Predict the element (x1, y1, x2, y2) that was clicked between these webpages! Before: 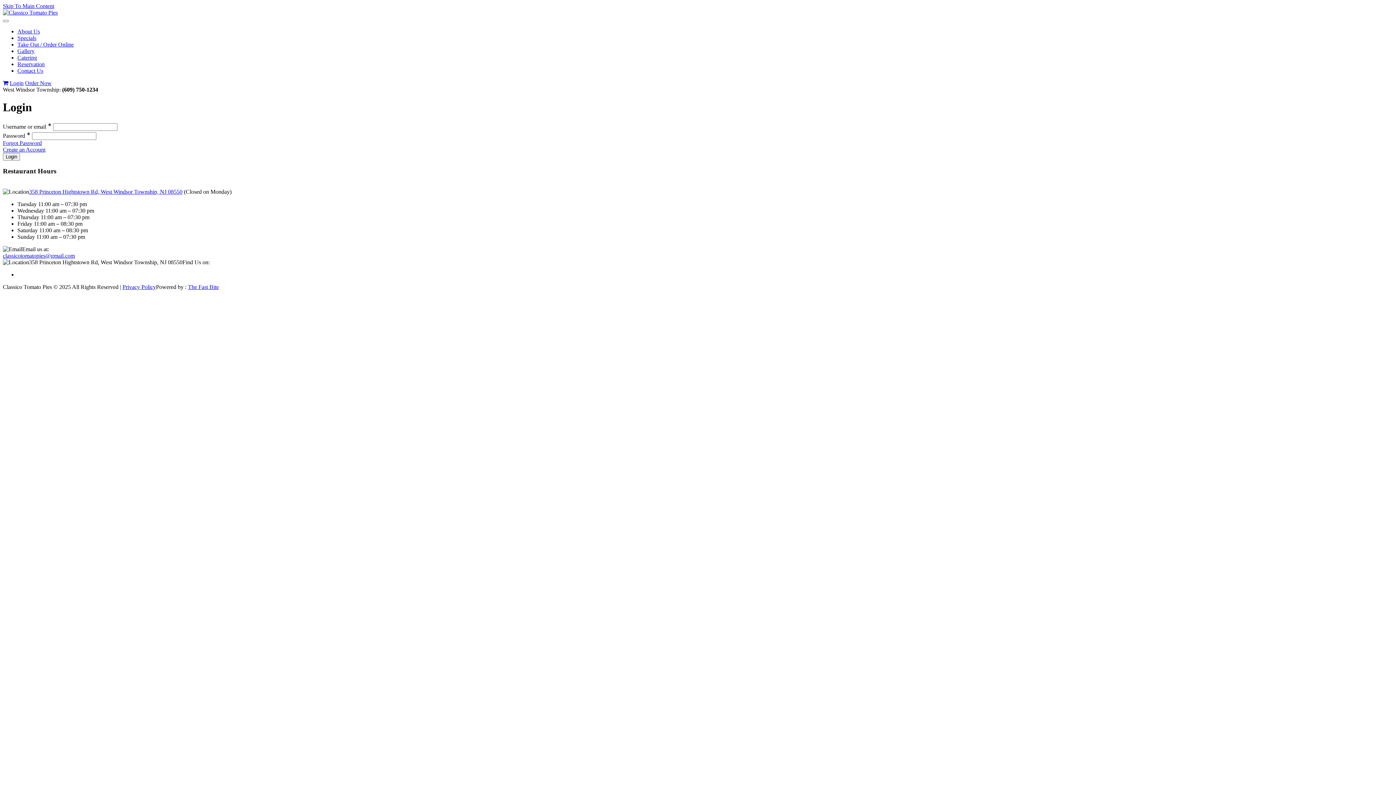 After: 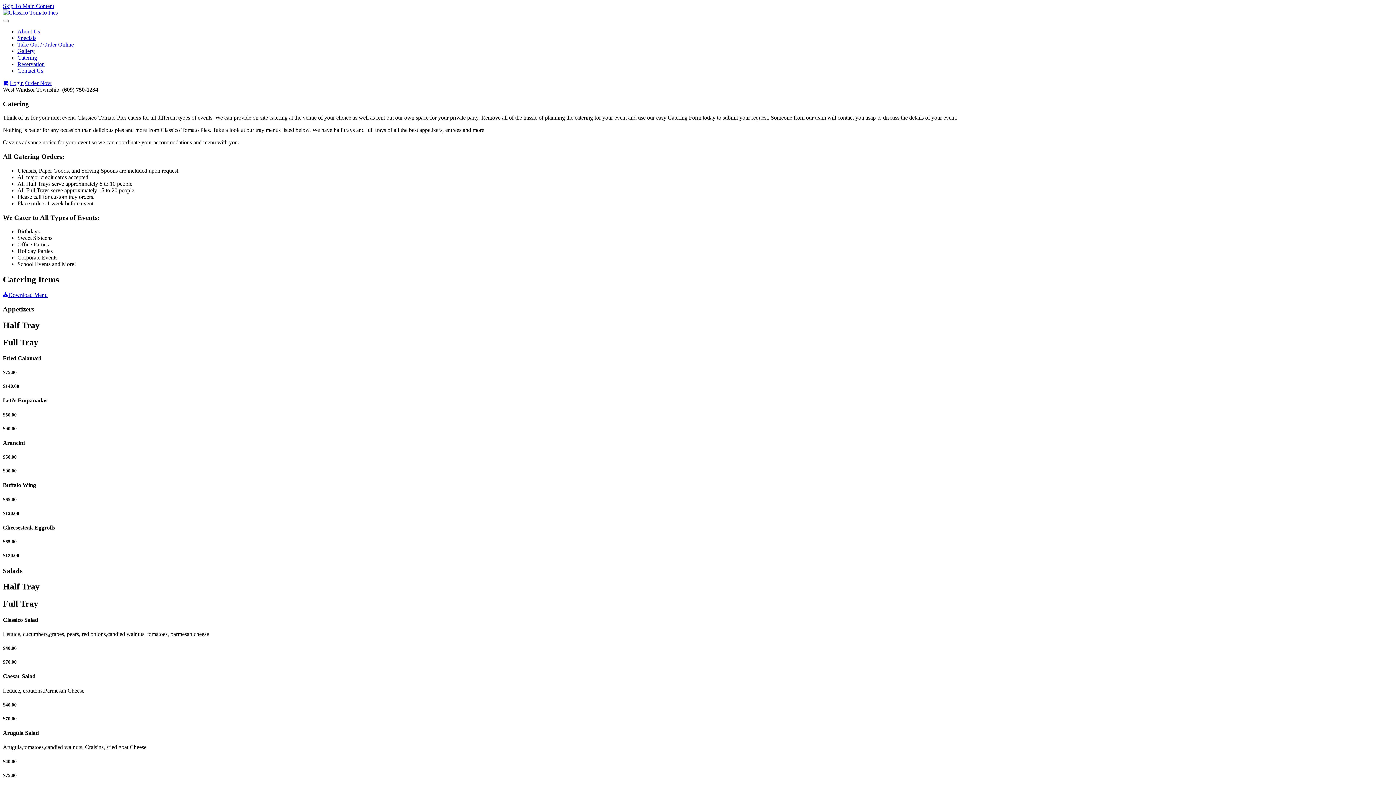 Action: label: Catering bbox: (17, 54, 37, 60)